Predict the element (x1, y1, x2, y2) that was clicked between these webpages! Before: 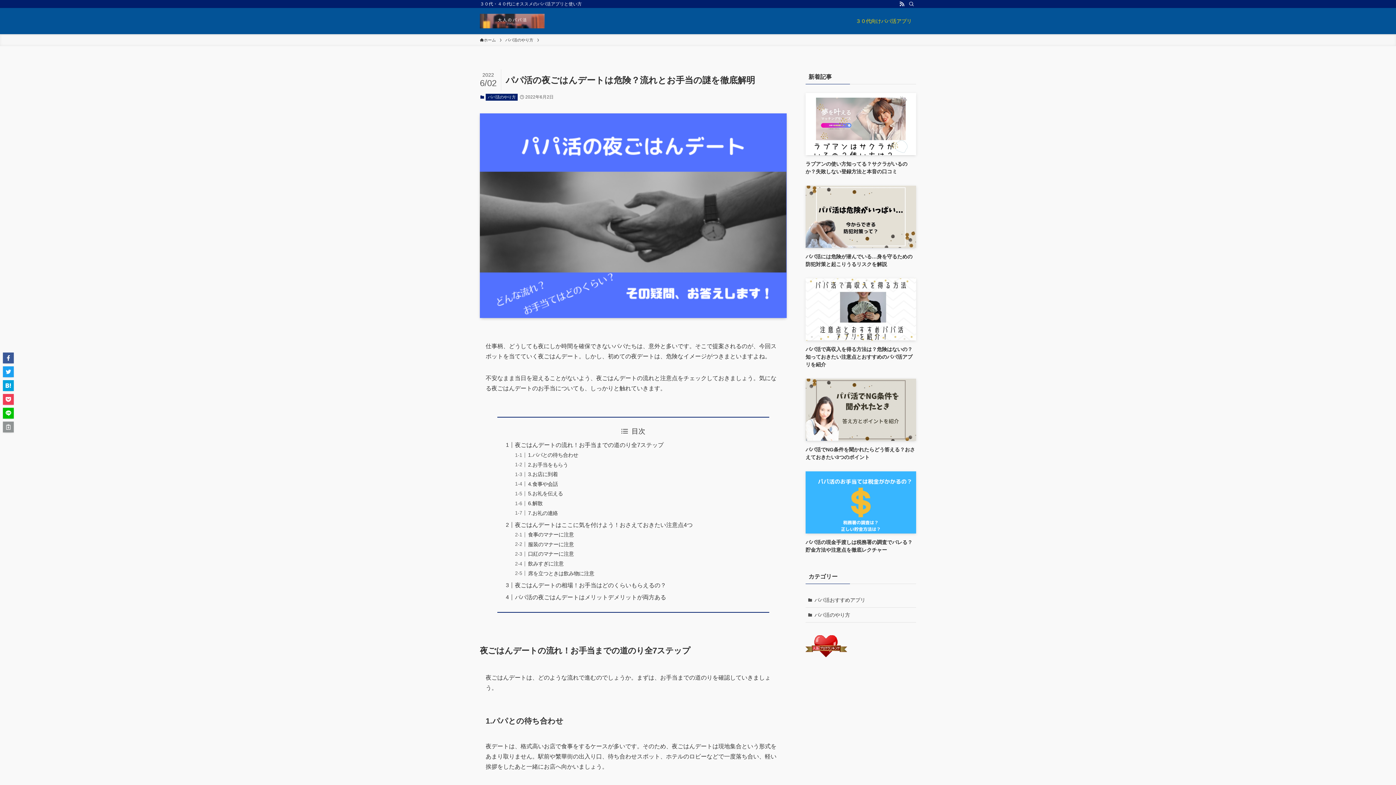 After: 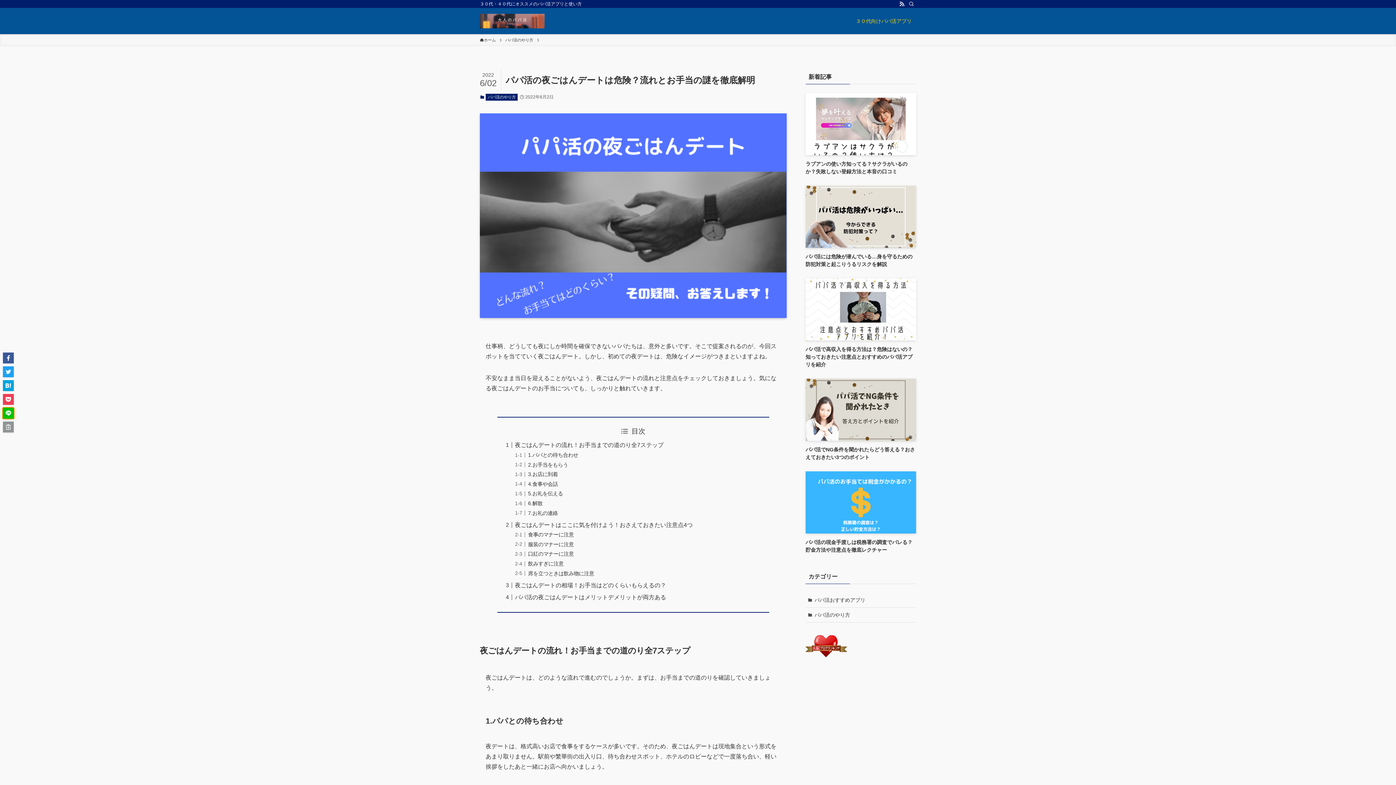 Action: bbox: (2, 408, 13, 418)